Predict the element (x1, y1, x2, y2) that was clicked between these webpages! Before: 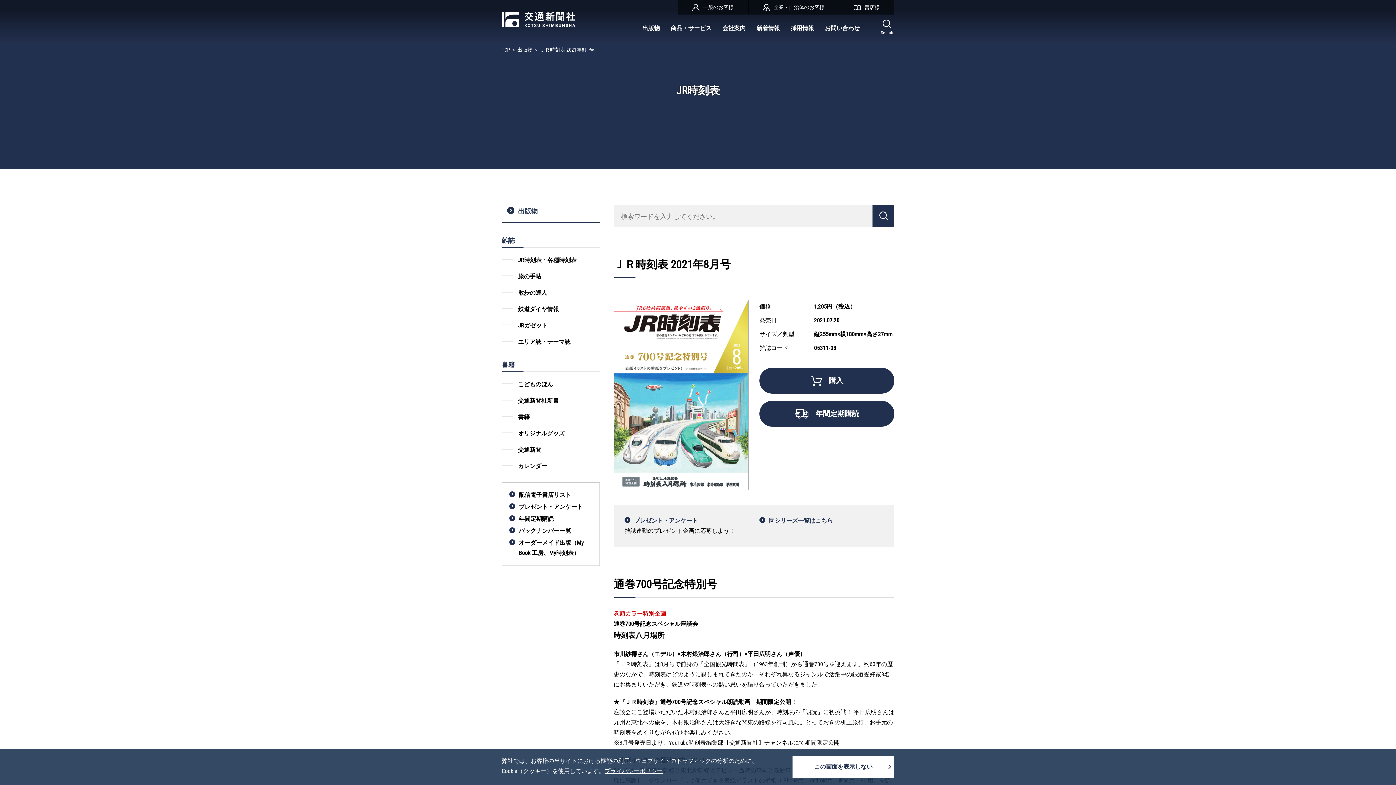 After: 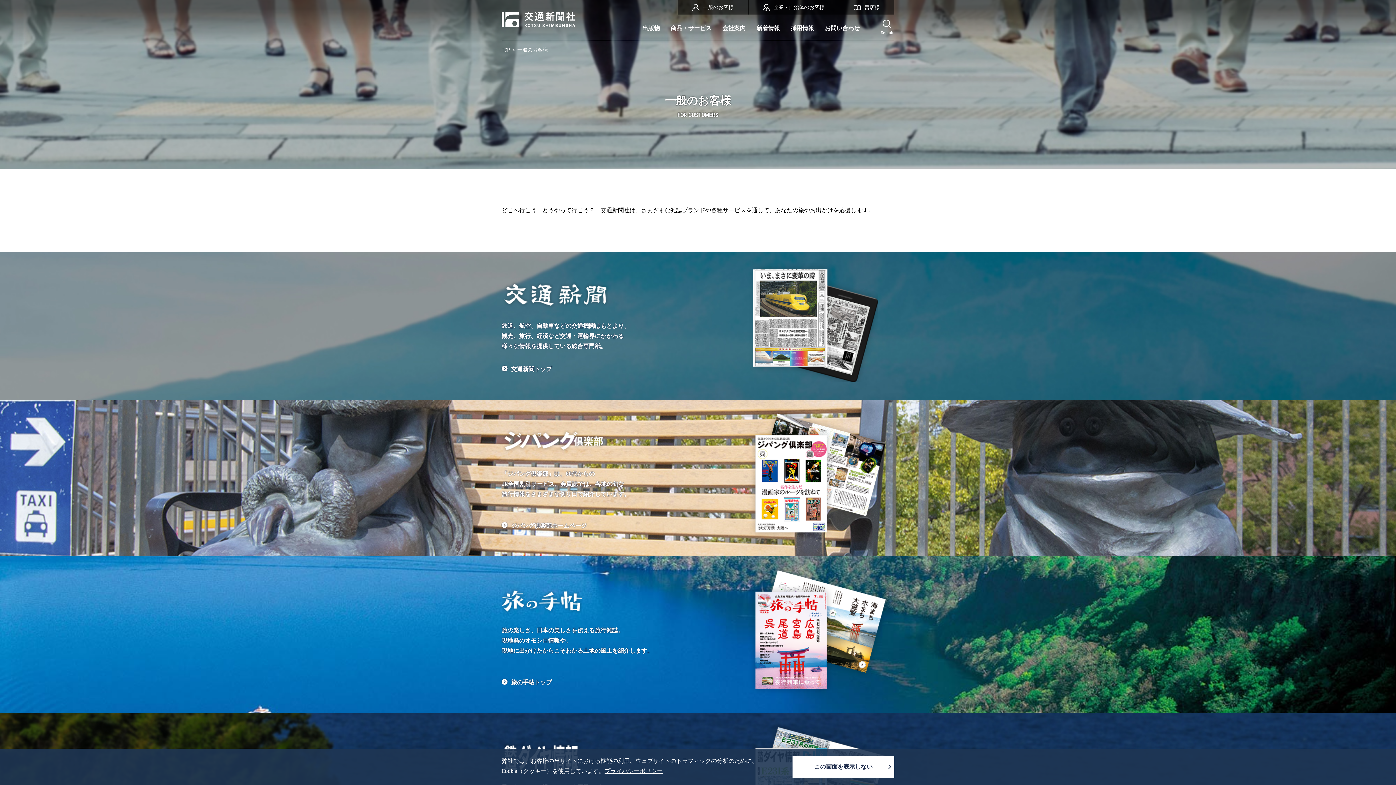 Action: bbox: (677, 0, 748, 14) label: 一般のお客様